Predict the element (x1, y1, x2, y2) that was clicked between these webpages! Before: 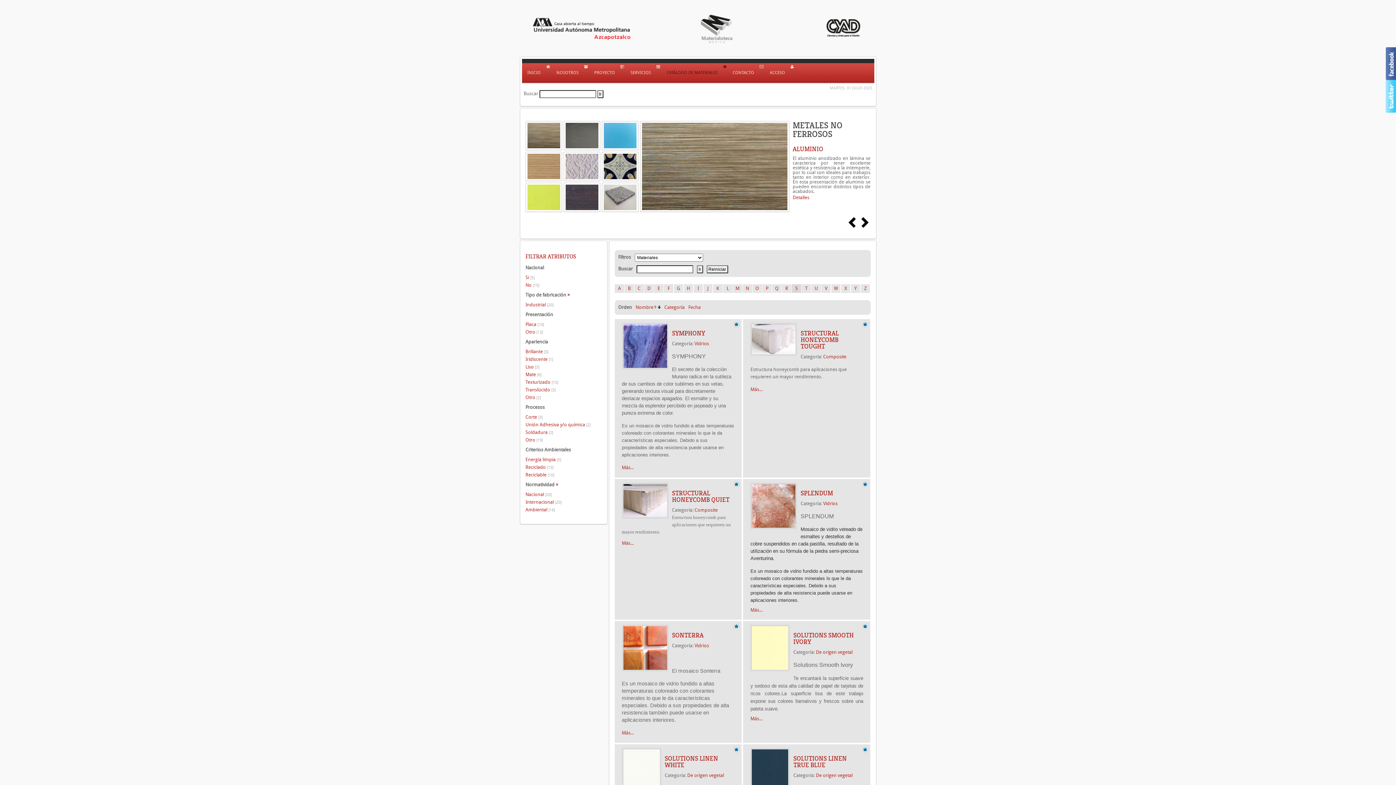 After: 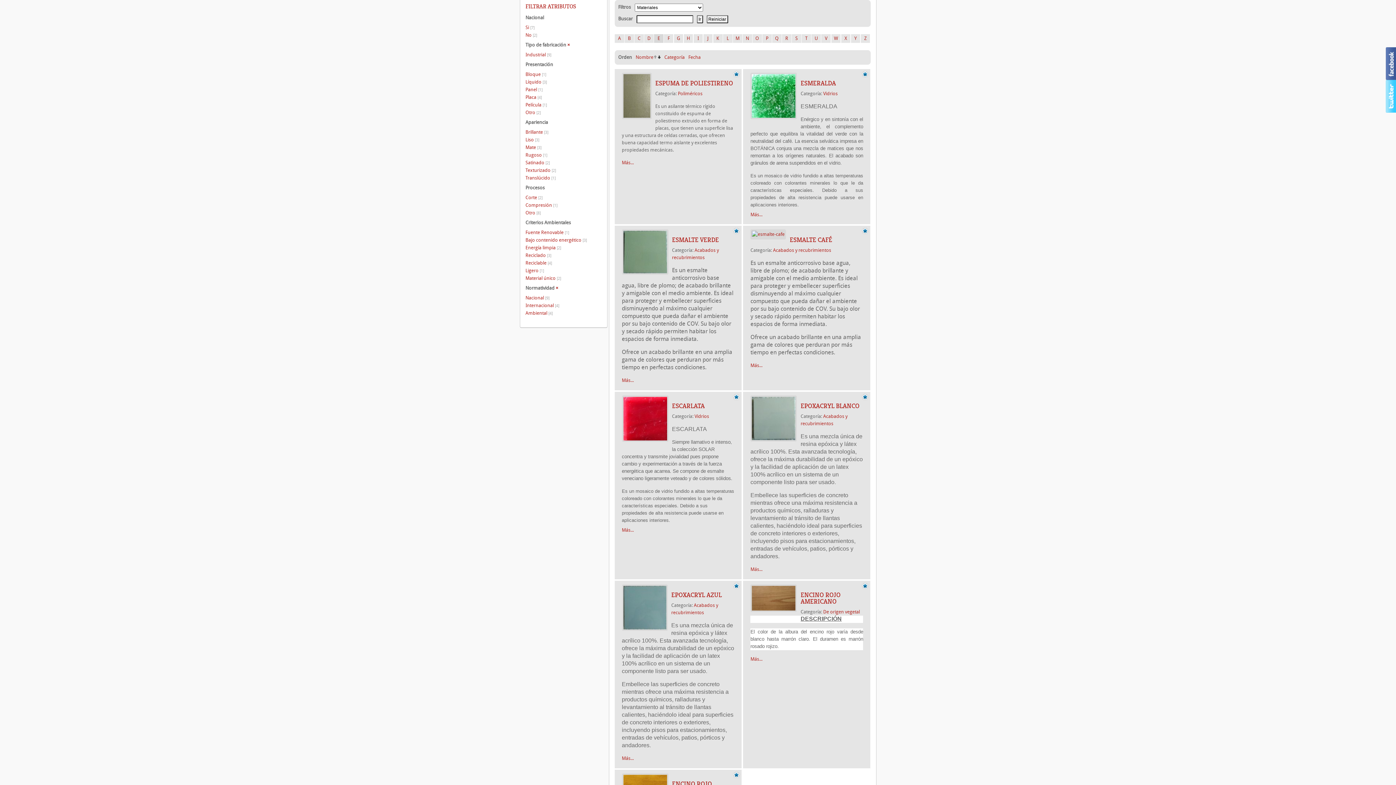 Action: label: E bbox: (654, 191, 663, 200)